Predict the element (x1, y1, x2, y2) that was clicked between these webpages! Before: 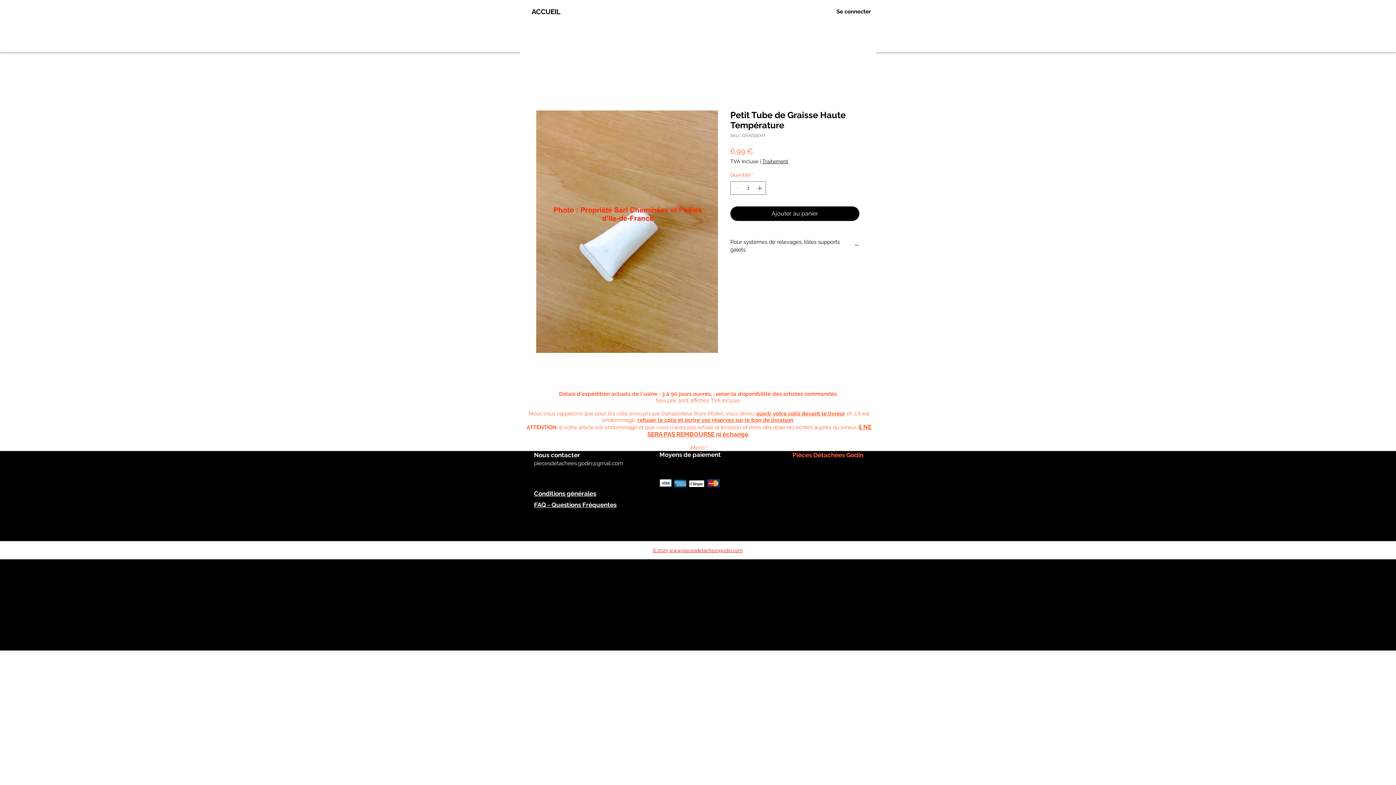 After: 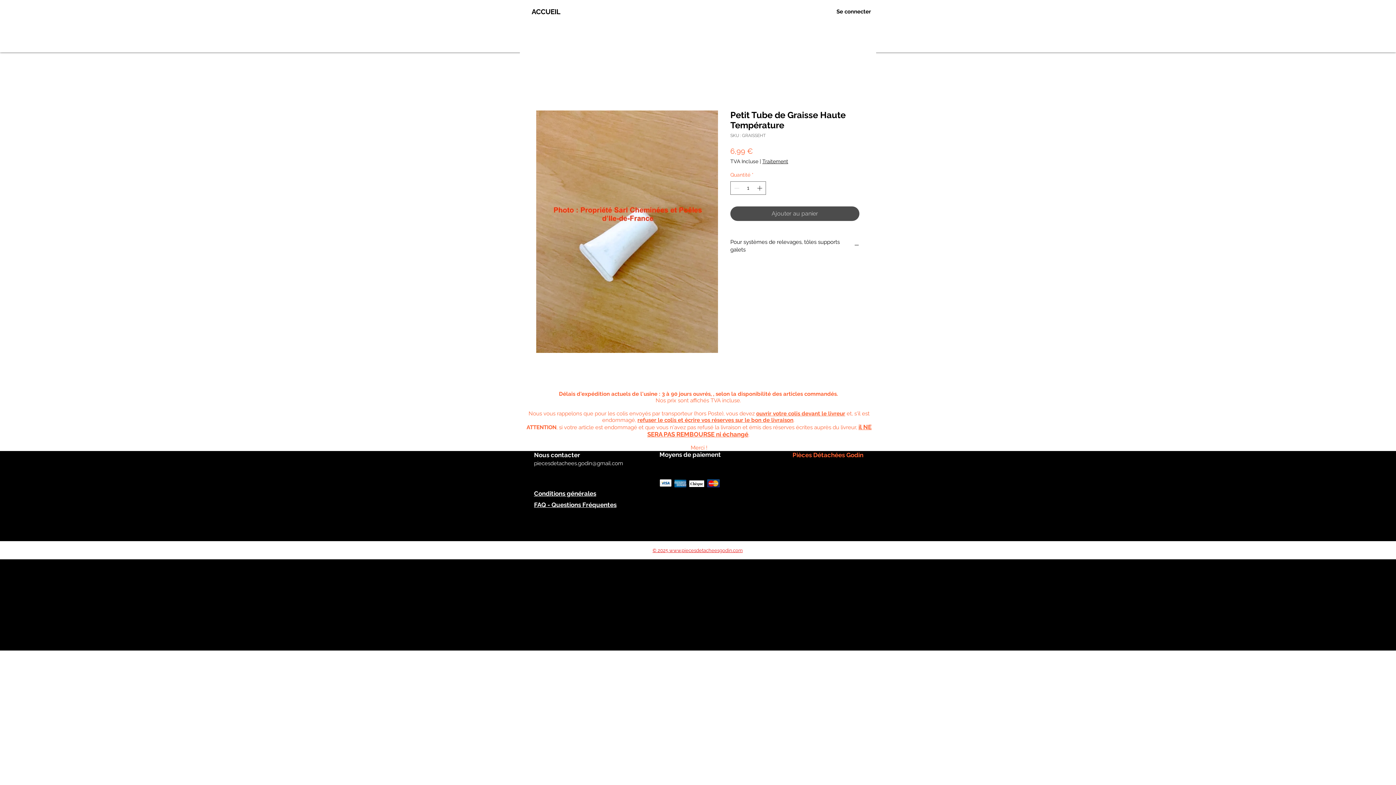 Action: label: Ajouter au panier bbox: (730, 206, 859, 221)